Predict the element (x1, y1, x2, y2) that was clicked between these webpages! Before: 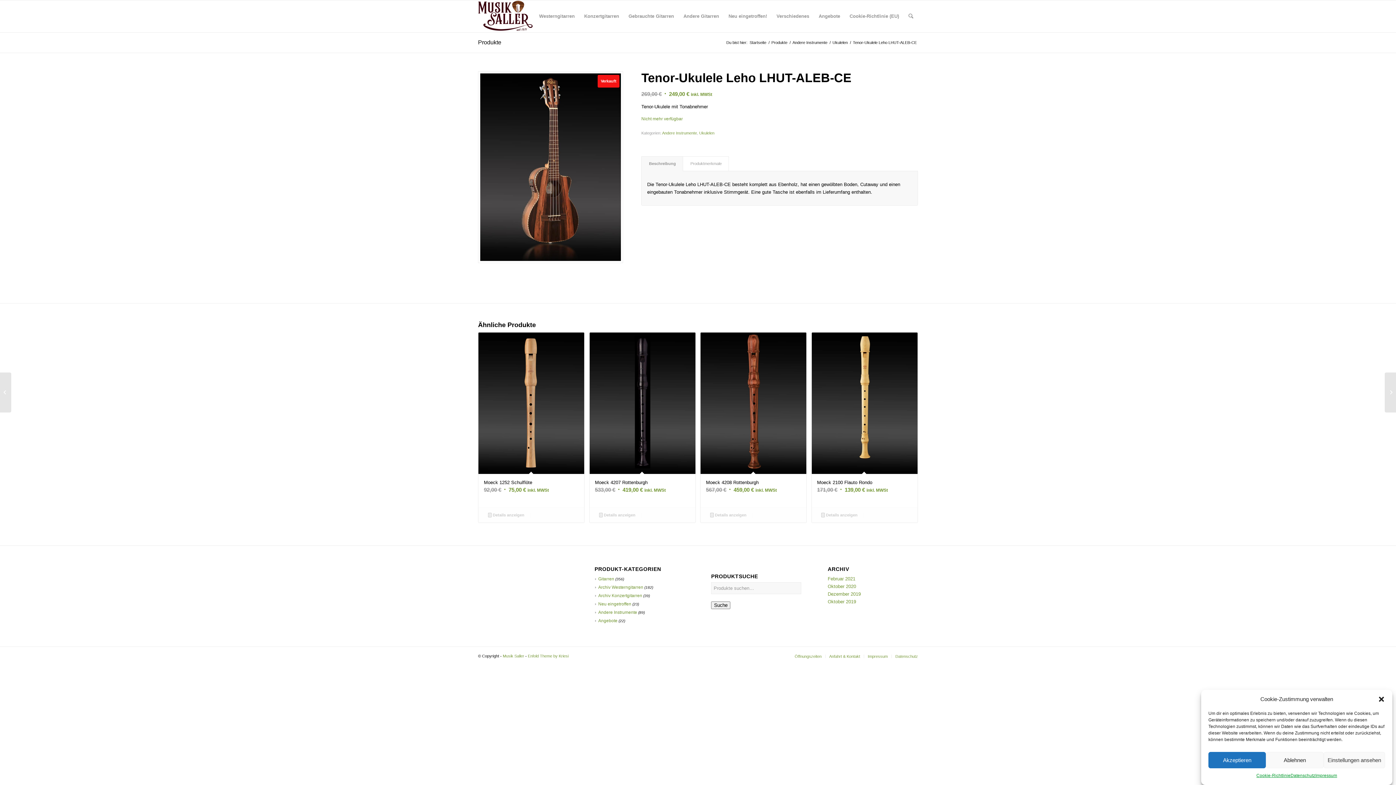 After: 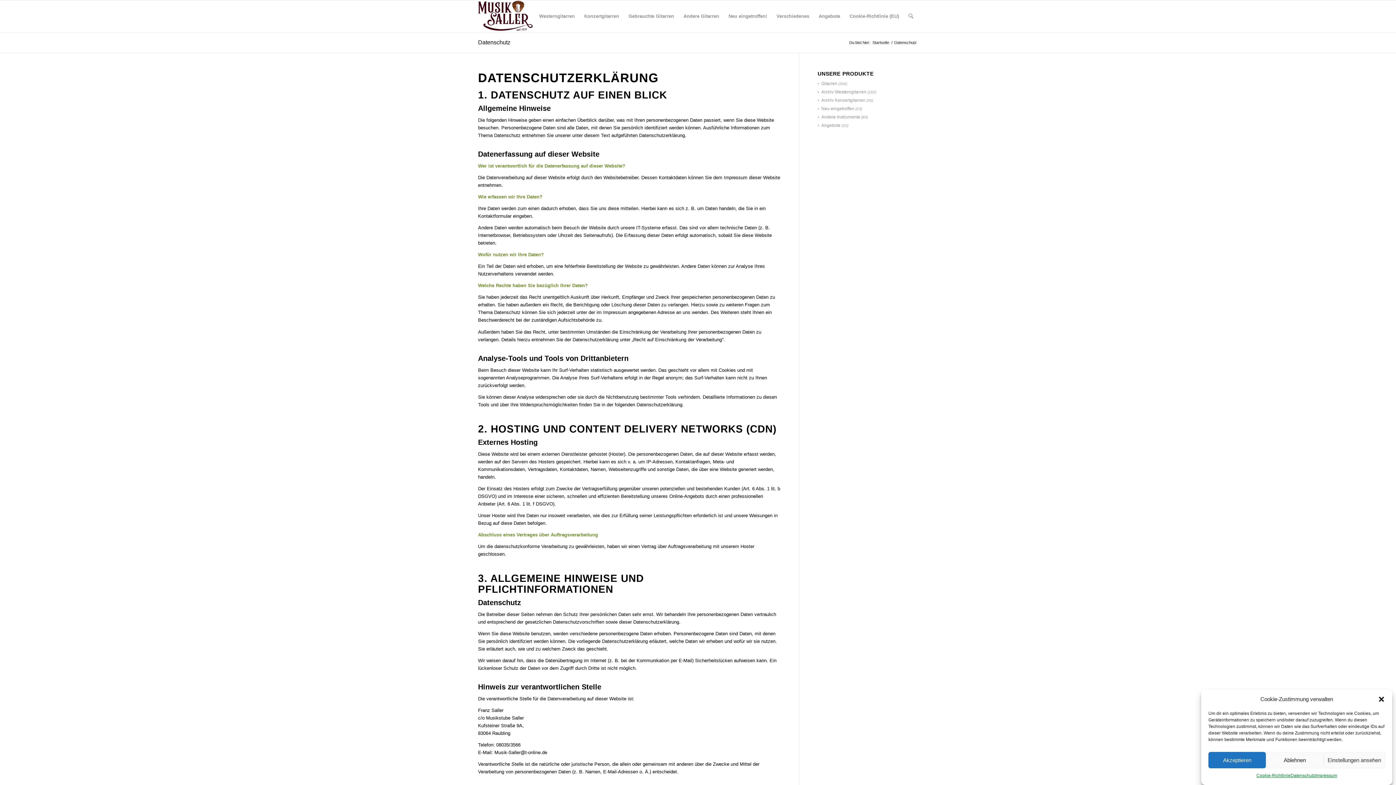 Action: bbox: (1290, 772, 1315, 780) label: Datenschutz